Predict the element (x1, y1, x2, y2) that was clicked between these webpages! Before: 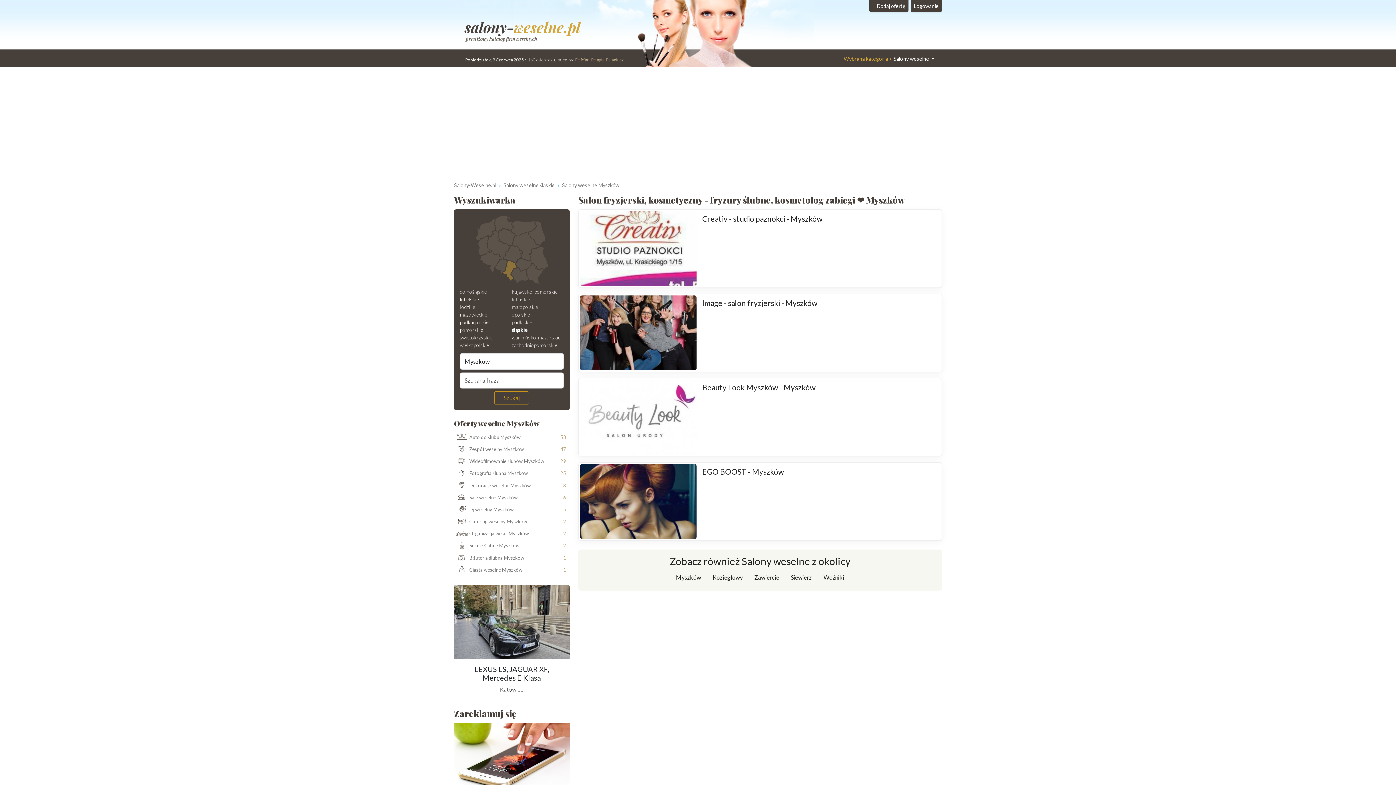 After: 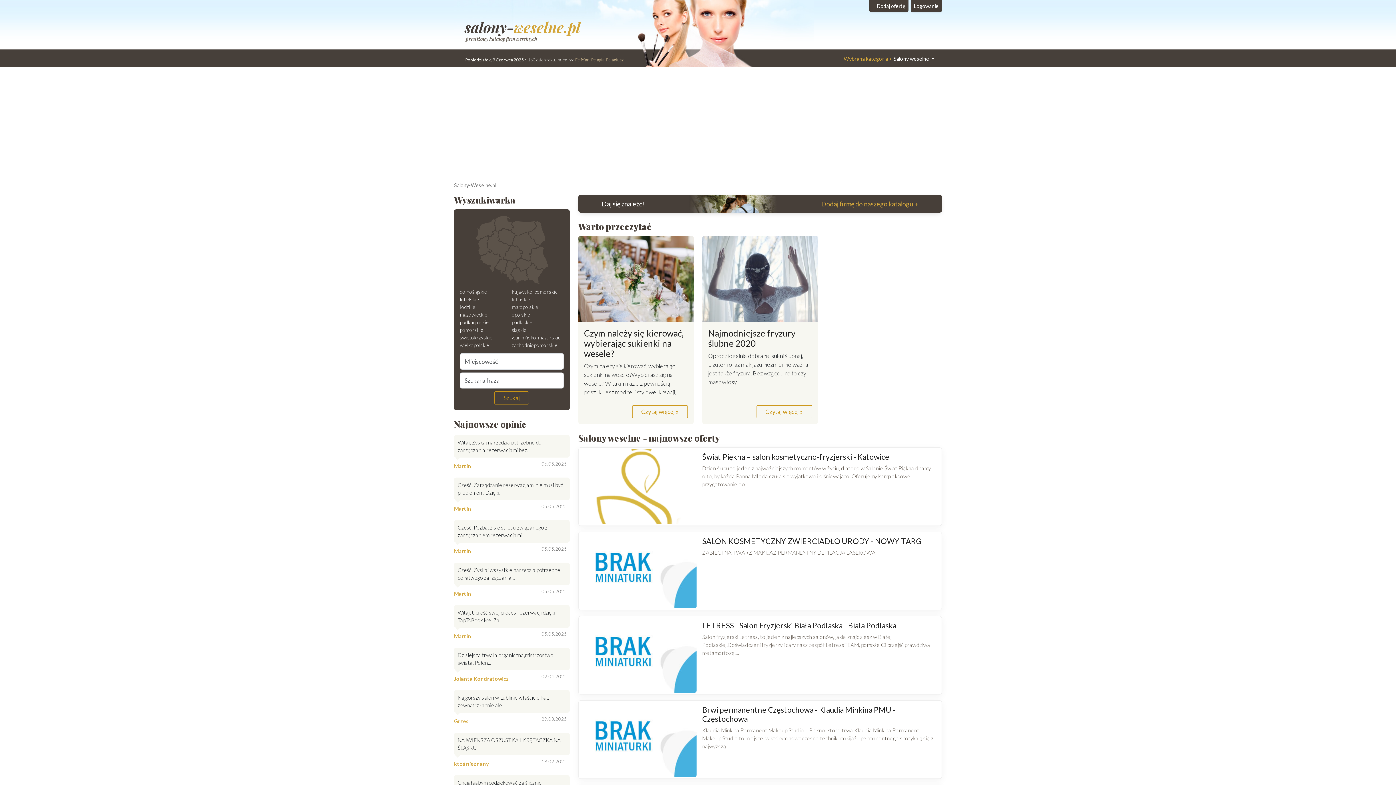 Action: label: Salony-Weselne.pl bbox: (454, 182, 496, 188)